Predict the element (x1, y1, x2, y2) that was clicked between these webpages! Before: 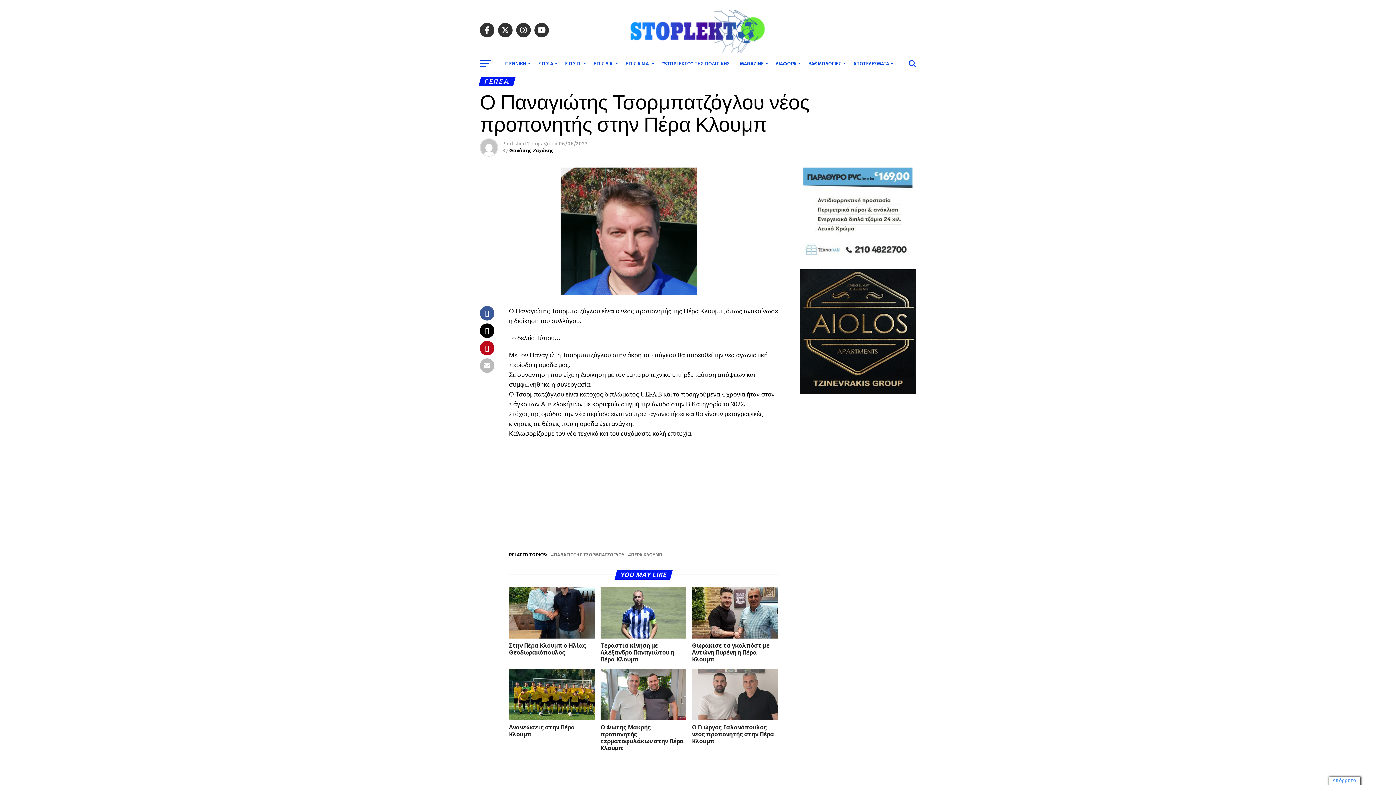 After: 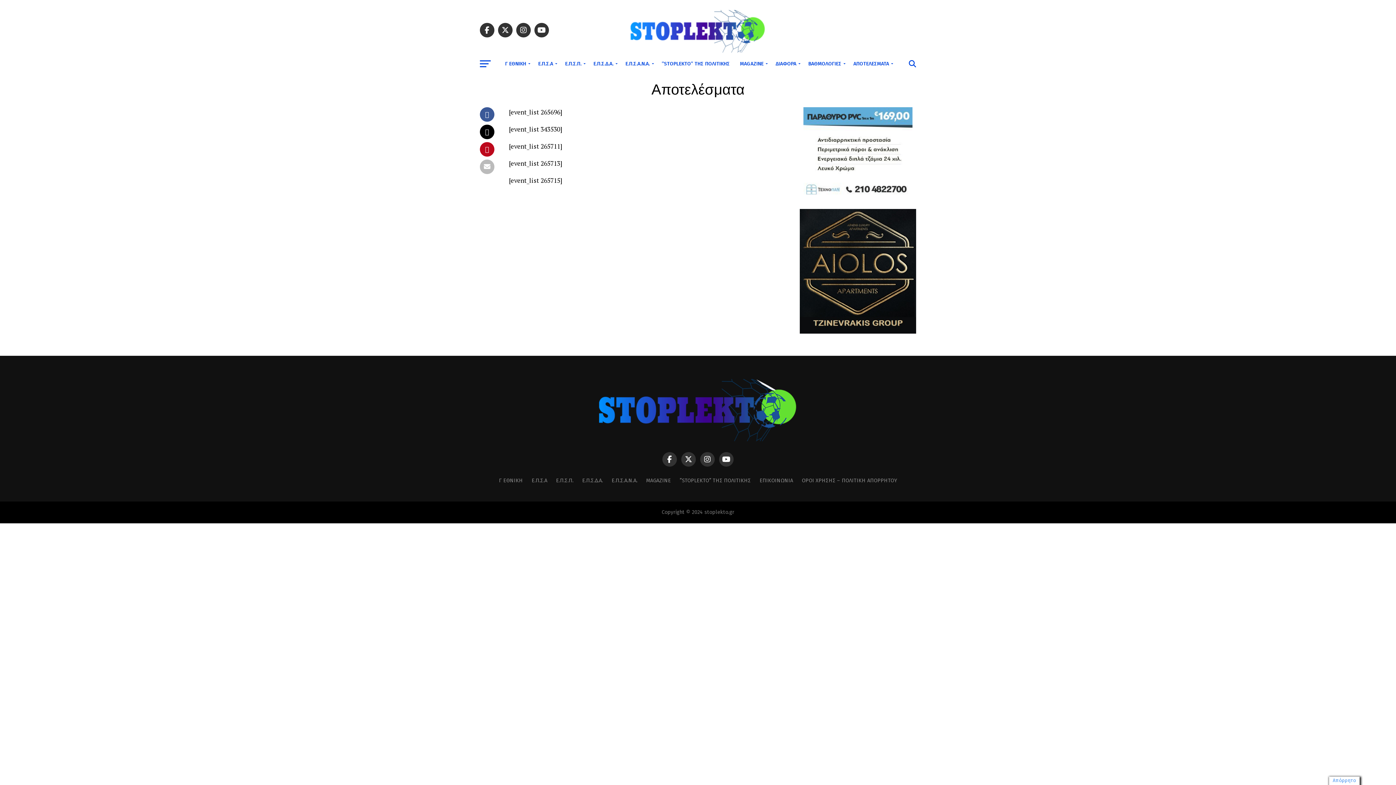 Action: bbox: (849, 54, 895, 73) label: ΑΠΟΤΕΛΕΣΜΑΤΑ